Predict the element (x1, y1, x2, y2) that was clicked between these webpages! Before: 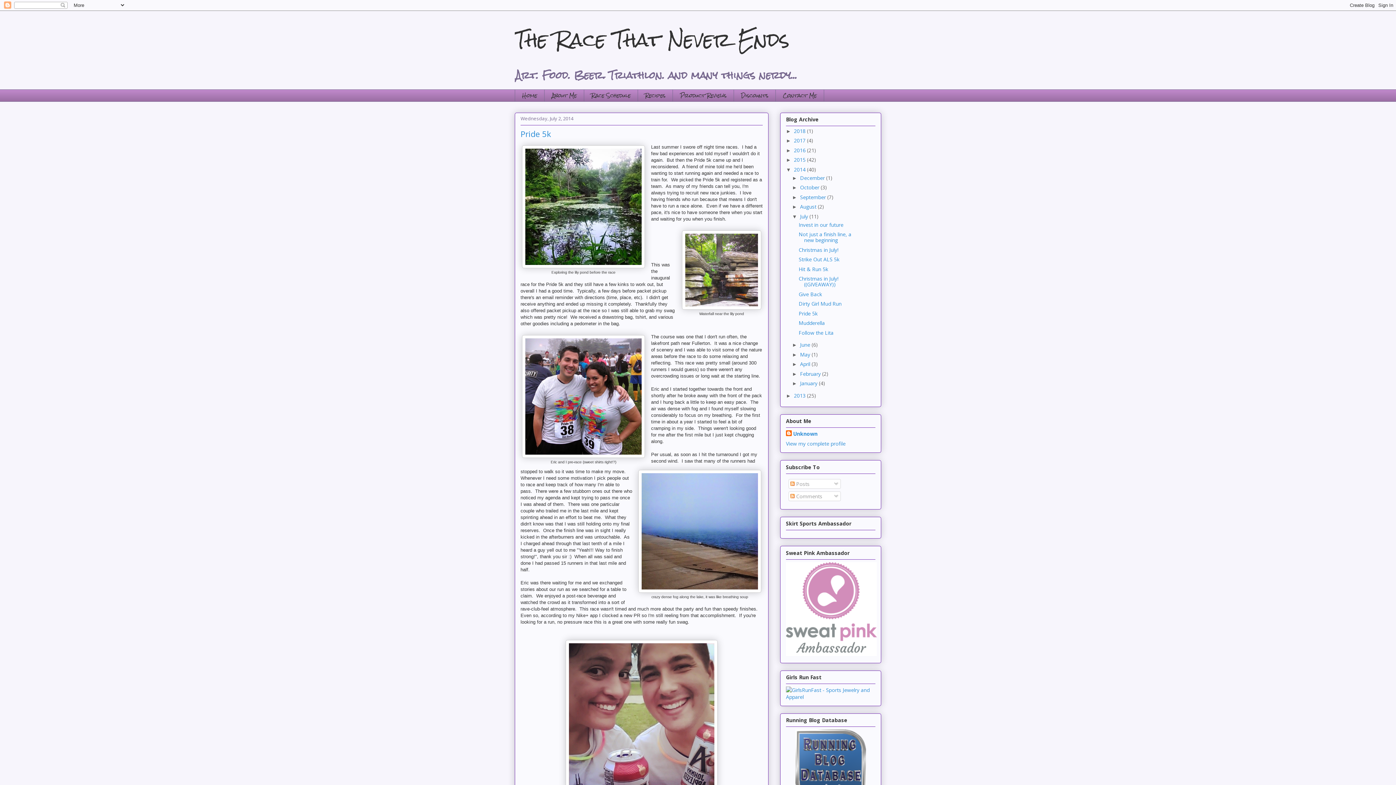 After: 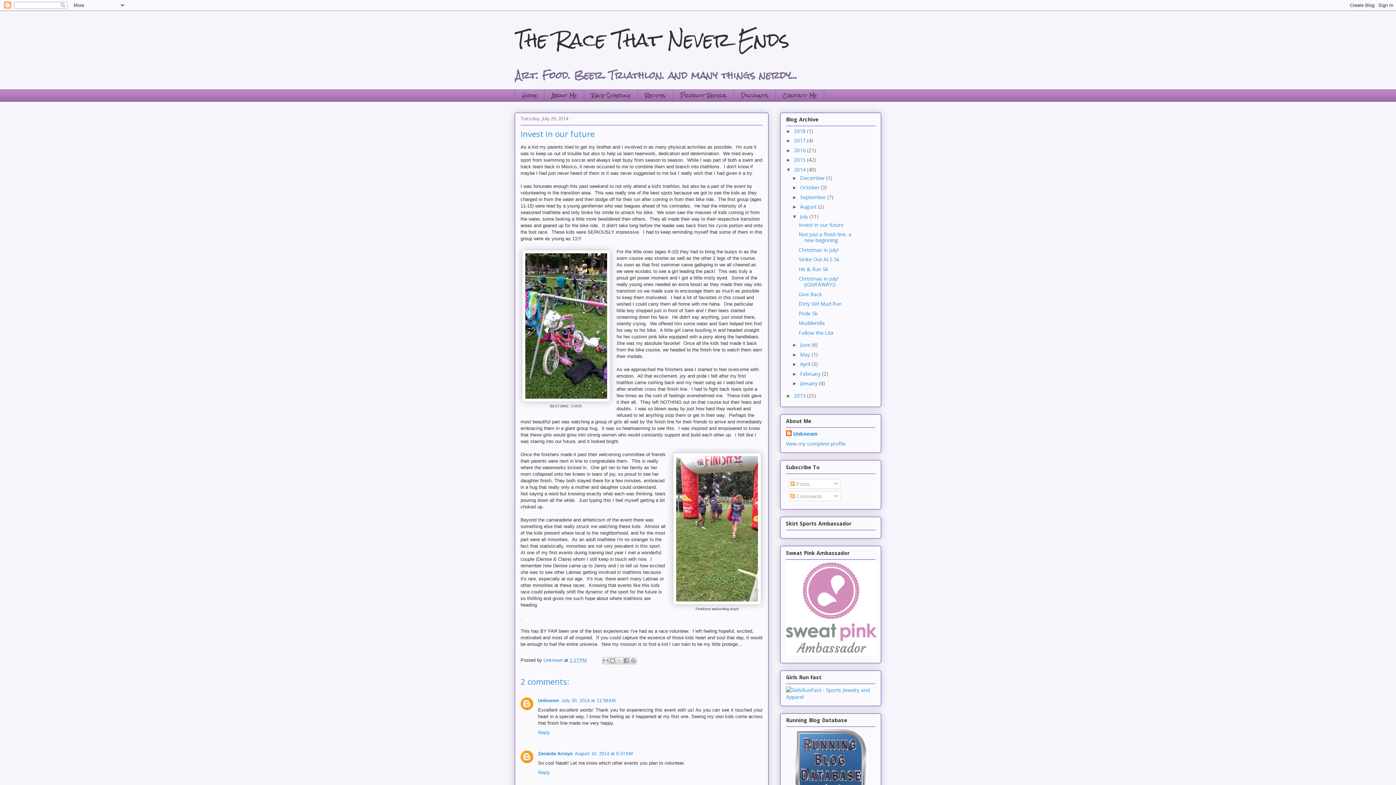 Action: bbox: (798, 221, 843, 228) label: Invest in our future